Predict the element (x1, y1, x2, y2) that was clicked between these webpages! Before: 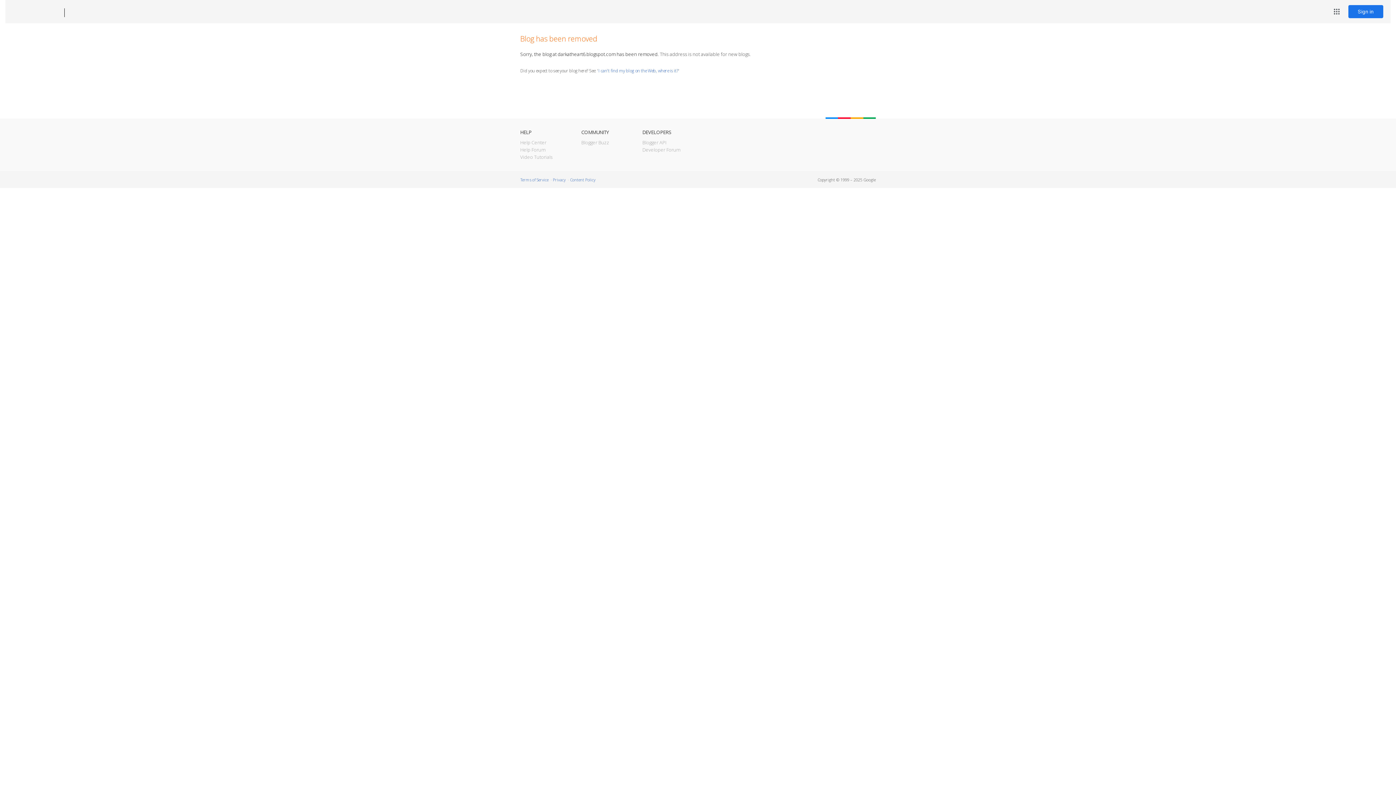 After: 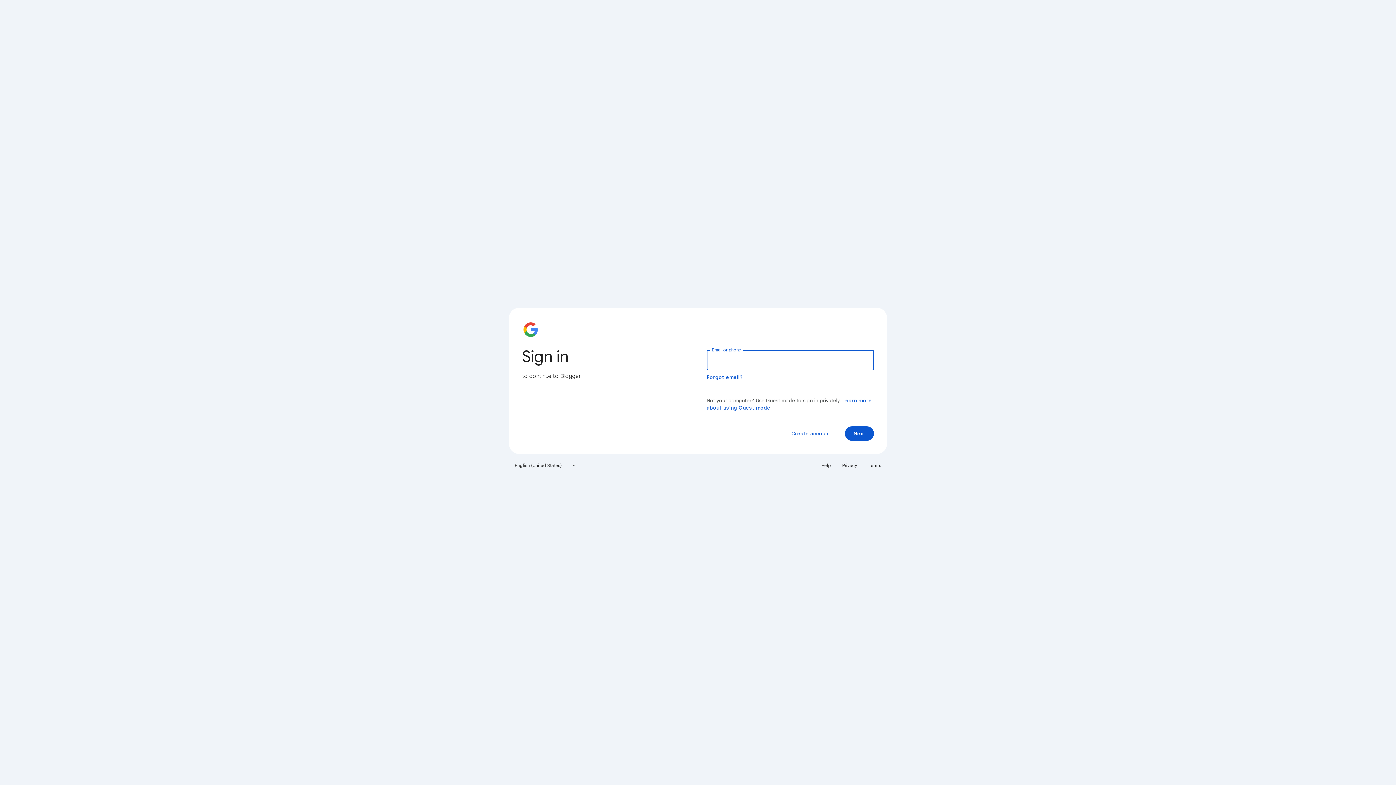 Action: label: Sign in bbox: (1348, 5, 1383, 18)